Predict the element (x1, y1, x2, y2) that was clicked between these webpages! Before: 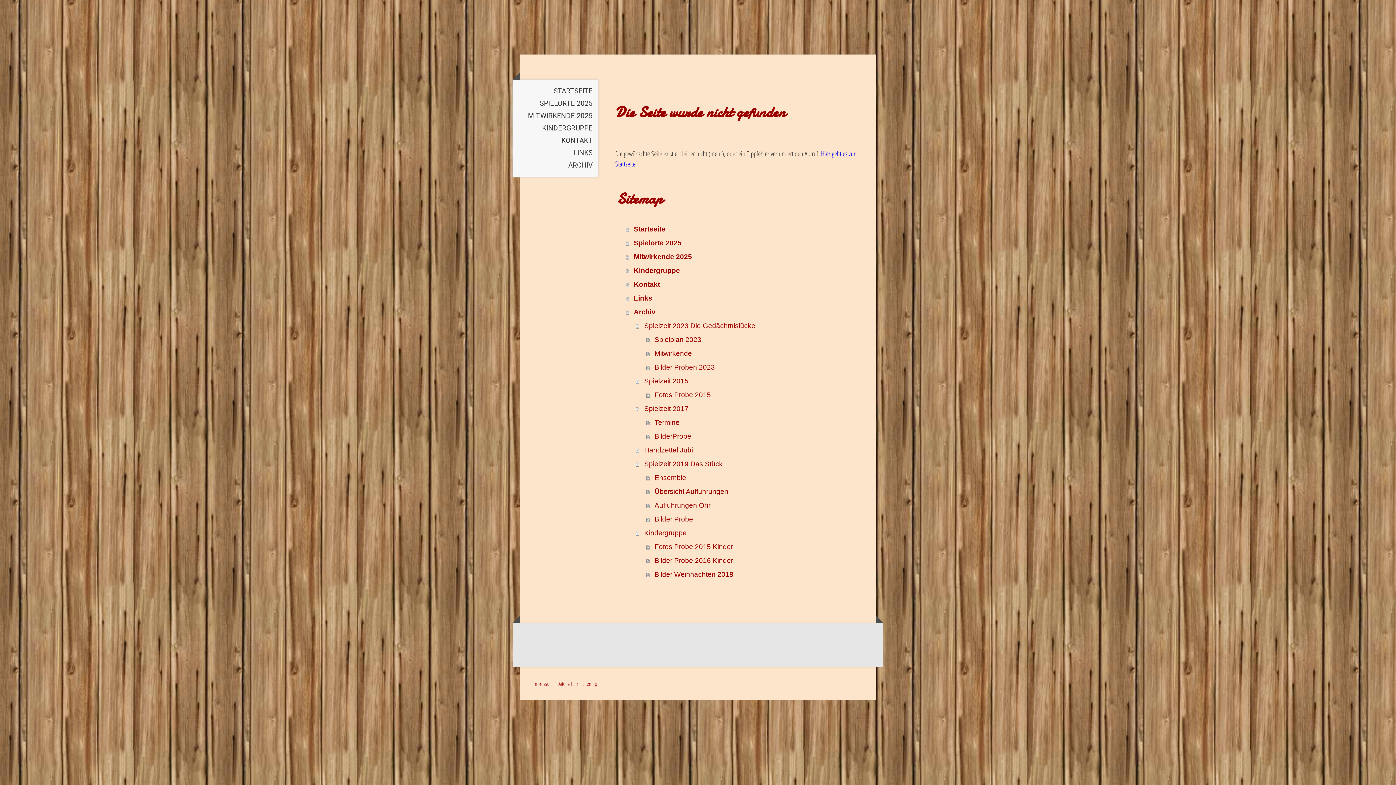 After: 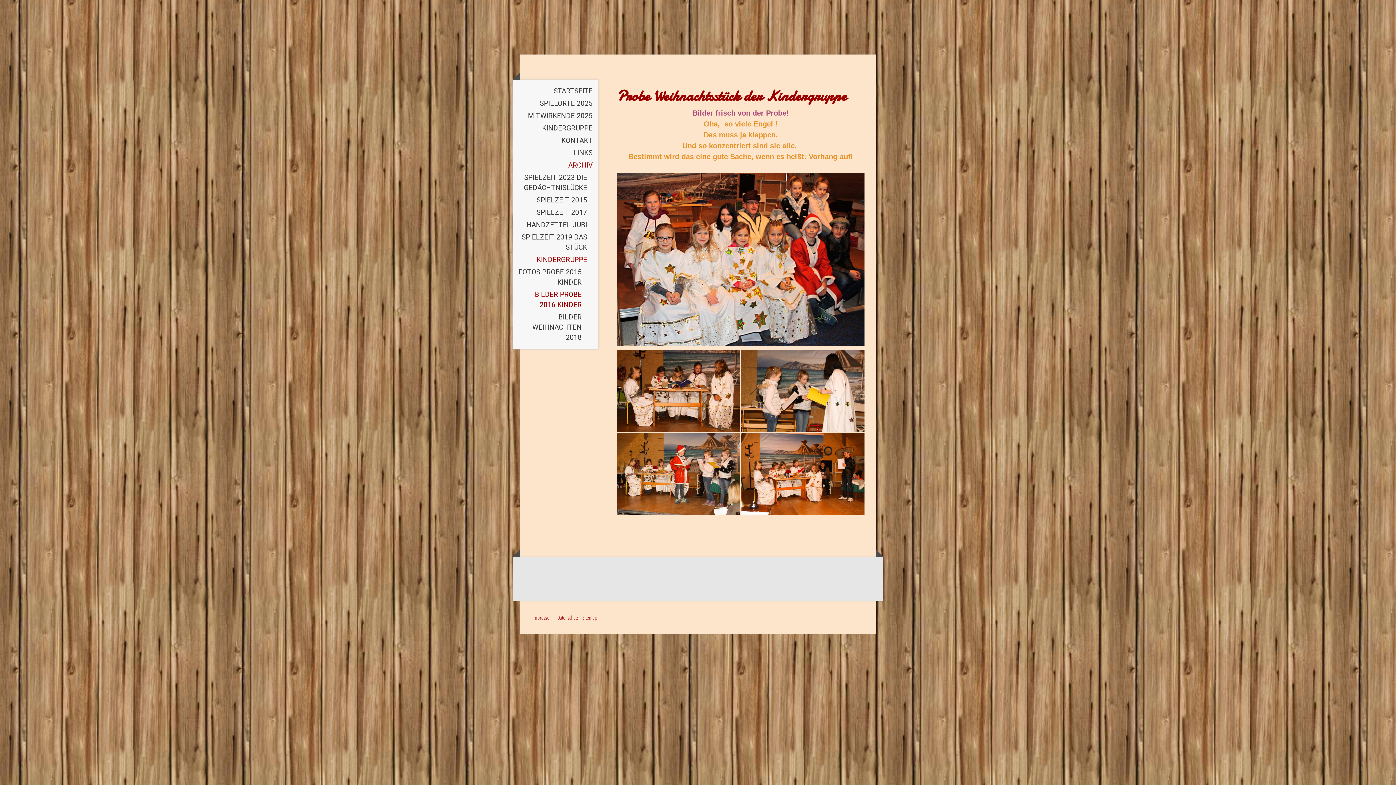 Action: label: Bilder Probe 2016 Kinder bbox: (646, 554, 866, 567)